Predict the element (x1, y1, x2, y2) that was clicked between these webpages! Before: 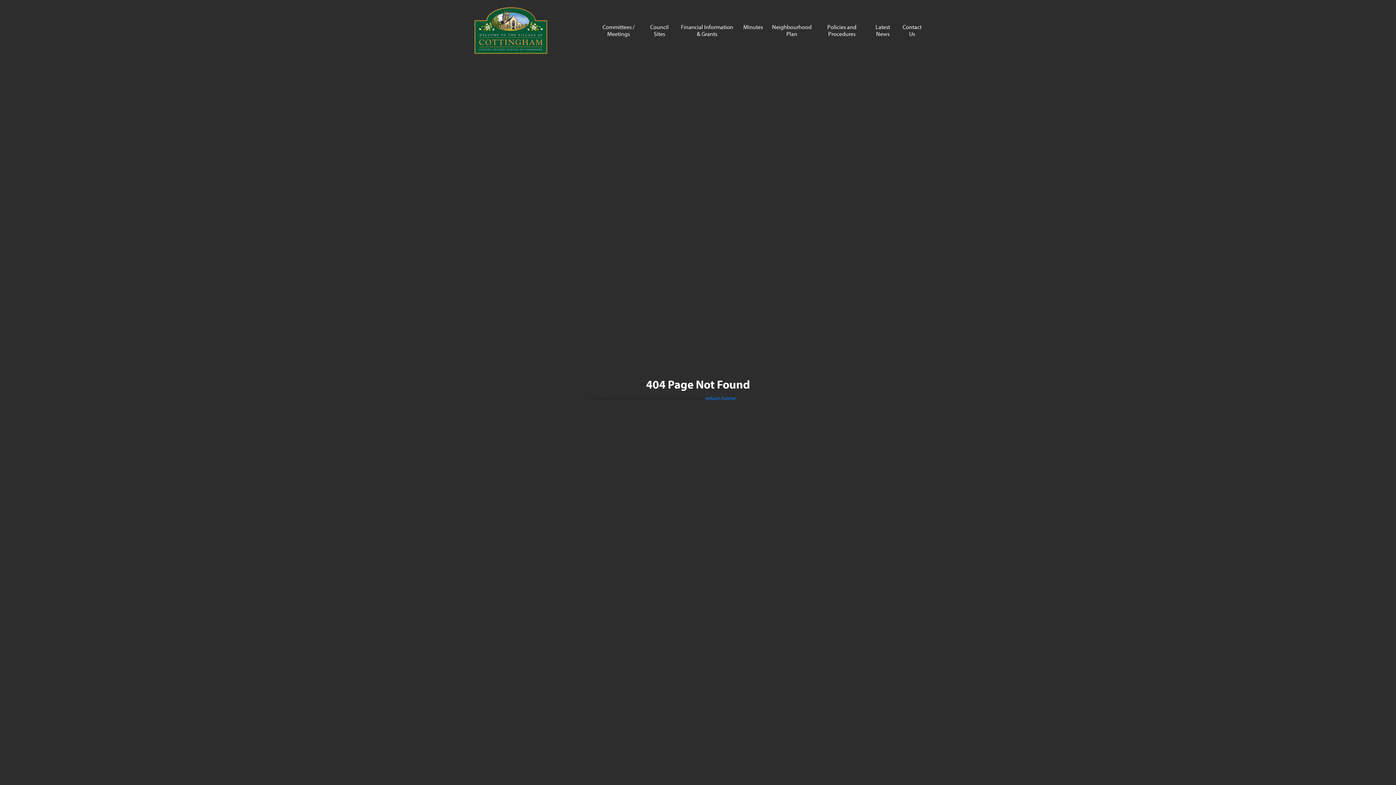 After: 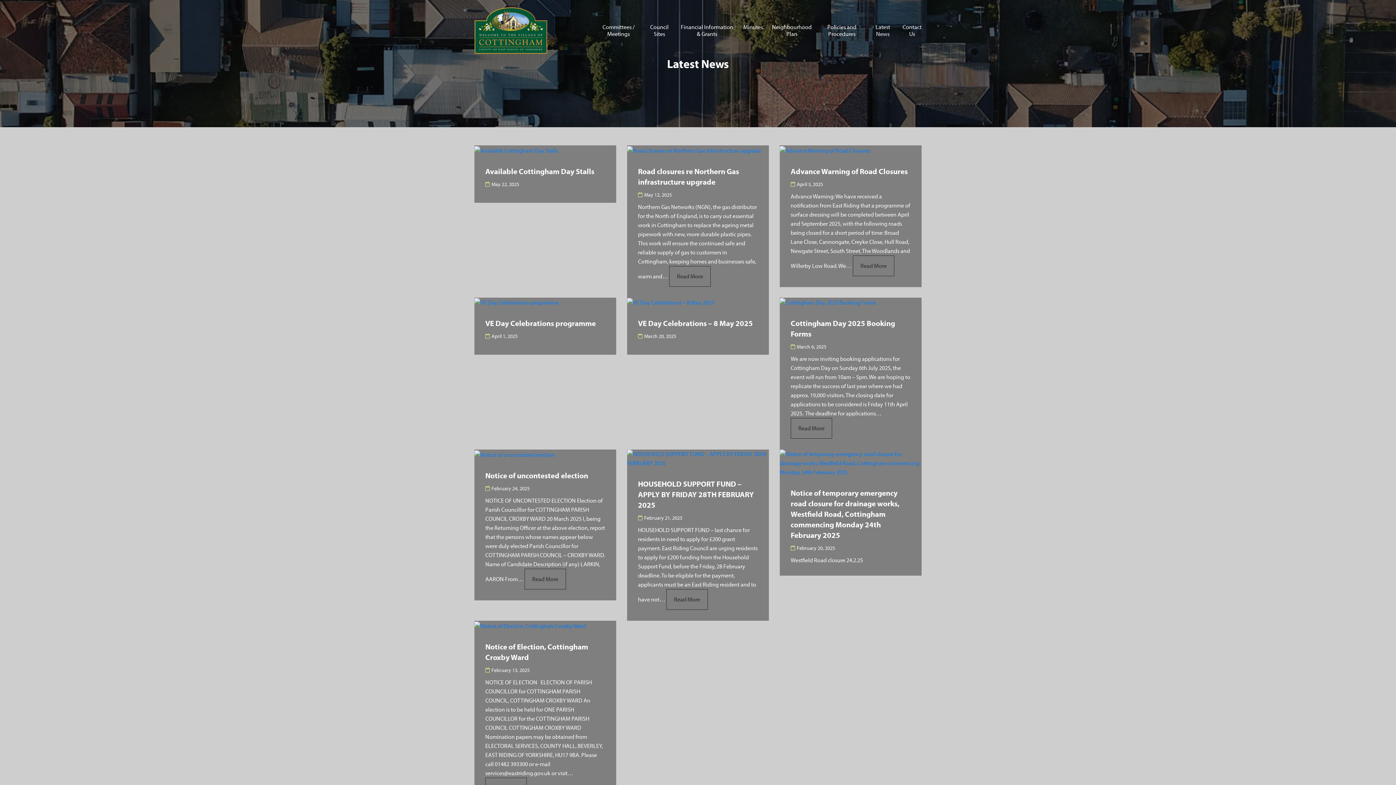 Action: label: Latest News bbox: (875, 23, 890, 37)